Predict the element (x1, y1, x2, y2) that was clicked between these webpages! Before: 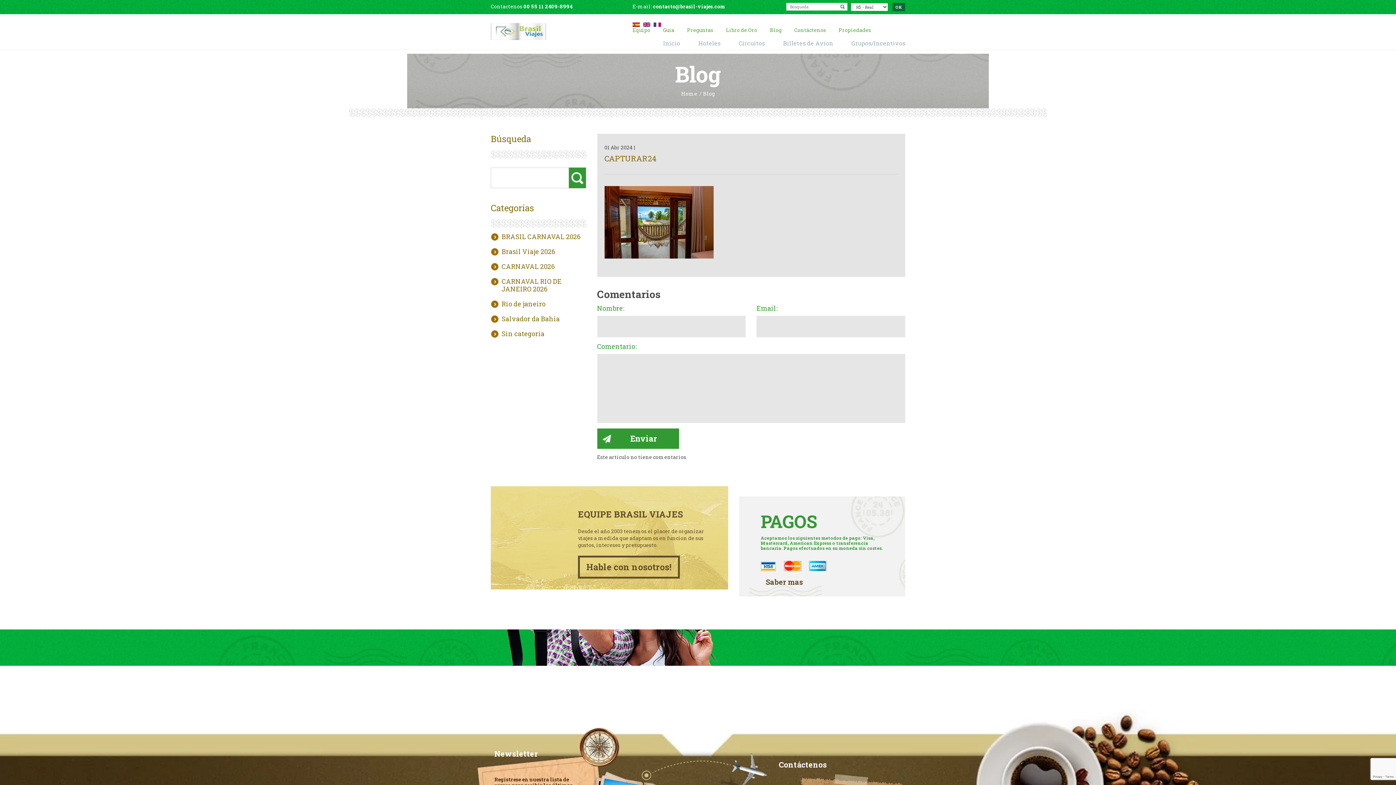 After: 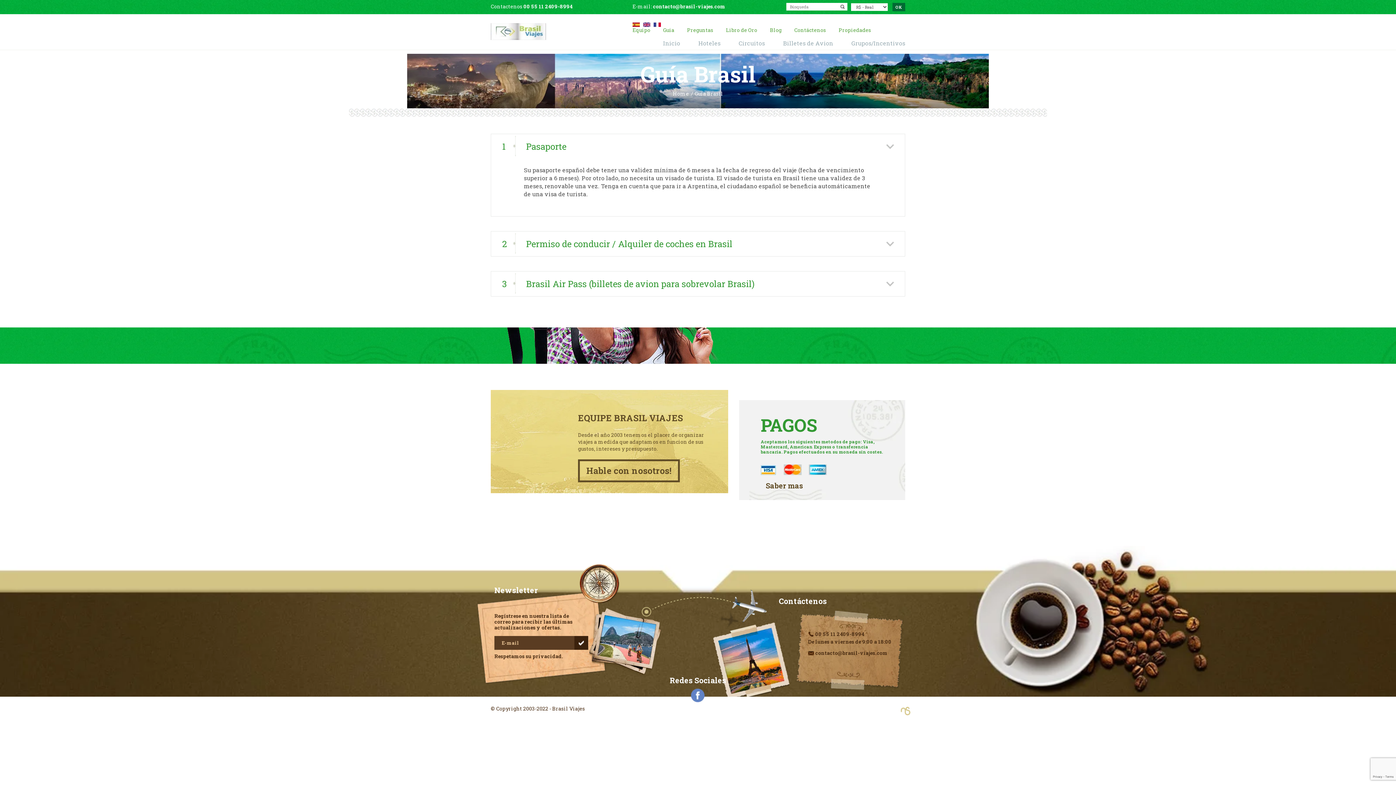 Action: label: Guia bbox: (663, 27, 674, 33)